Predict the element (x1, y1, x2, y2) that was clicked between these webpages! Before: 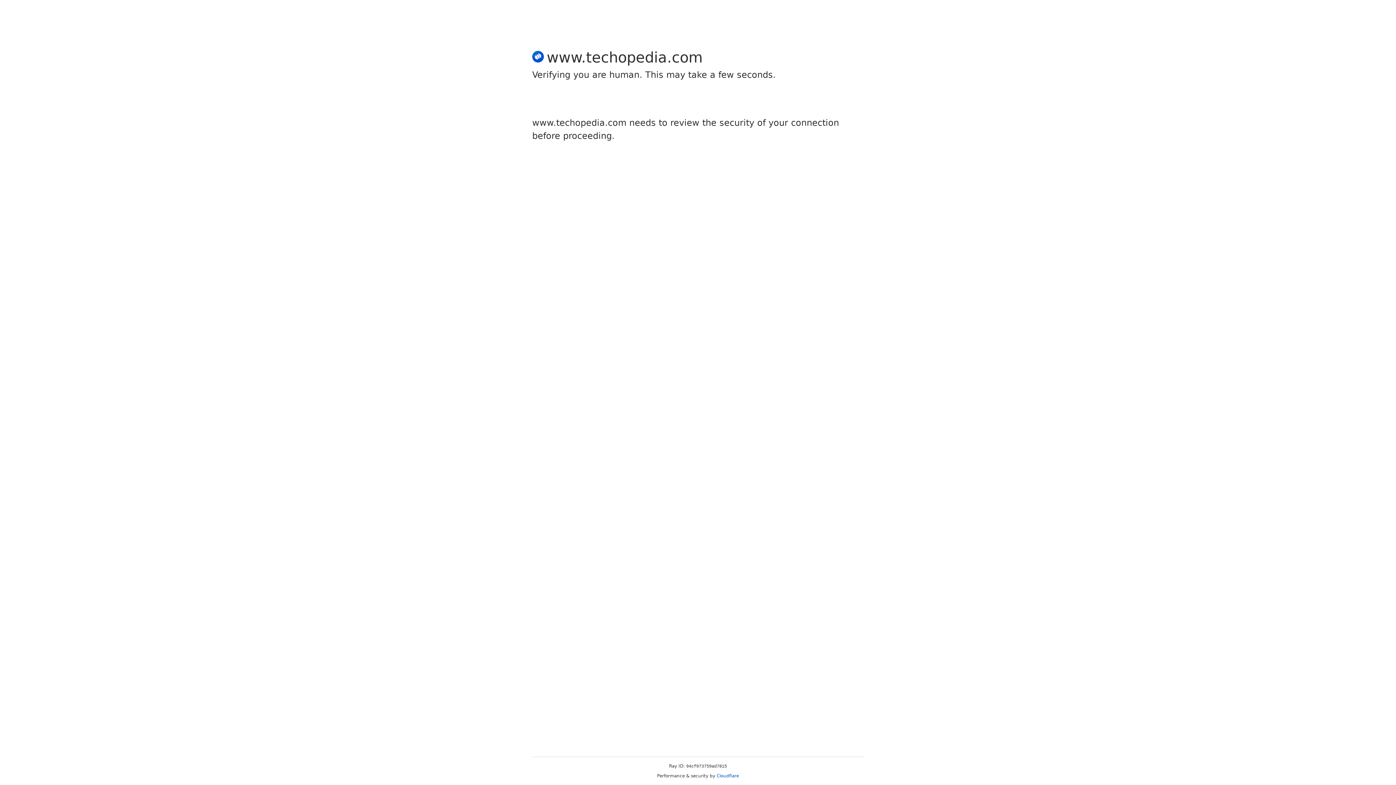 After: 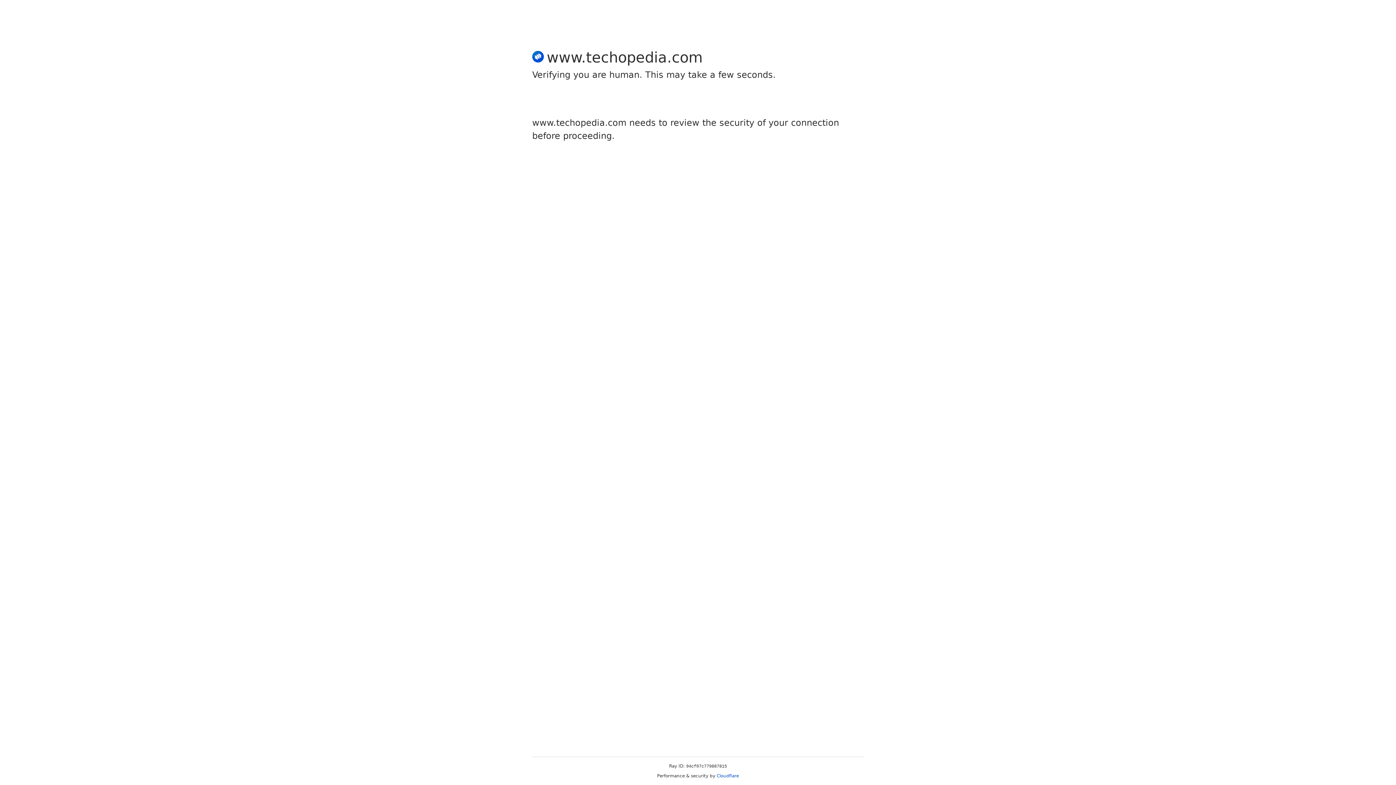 Action: label: Cloudflare bbox: (716, 773, 739, 778)